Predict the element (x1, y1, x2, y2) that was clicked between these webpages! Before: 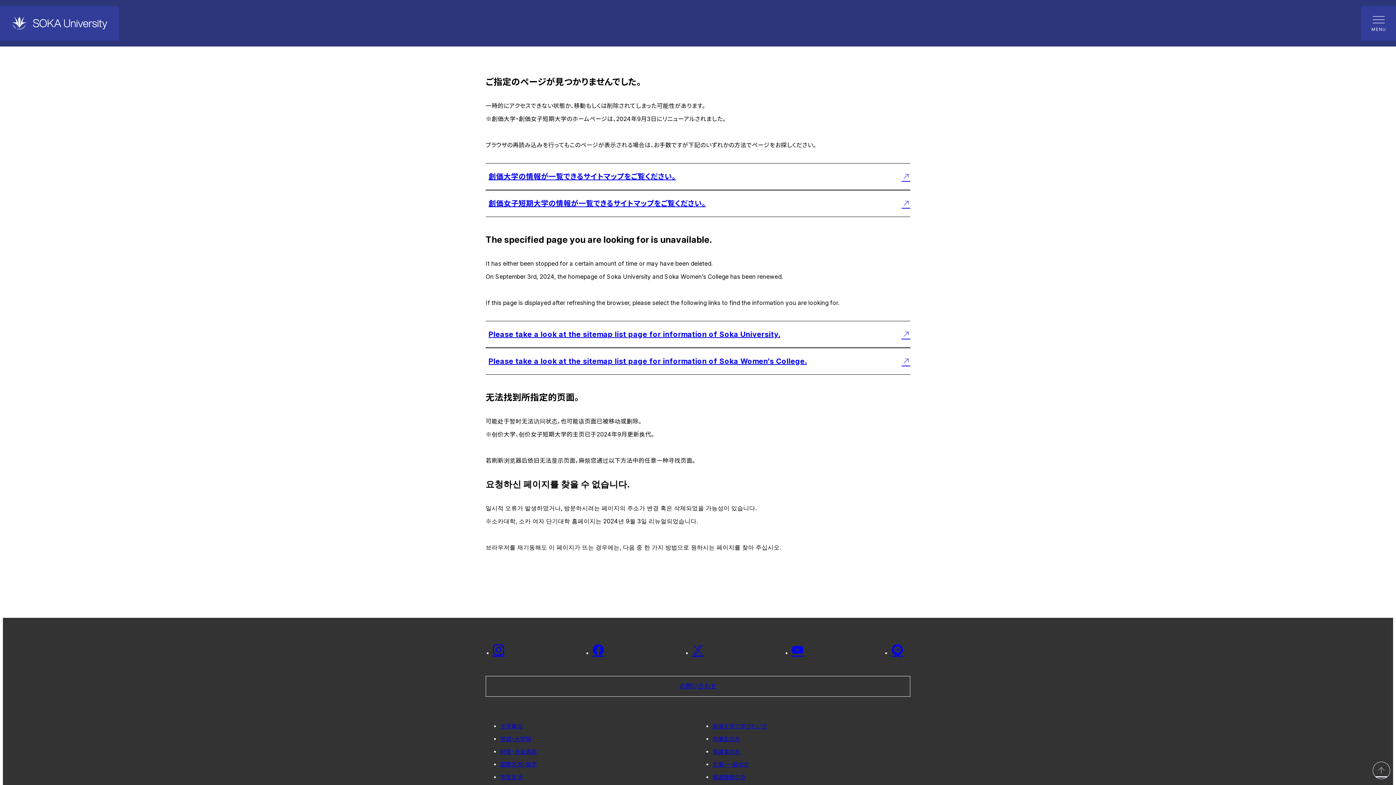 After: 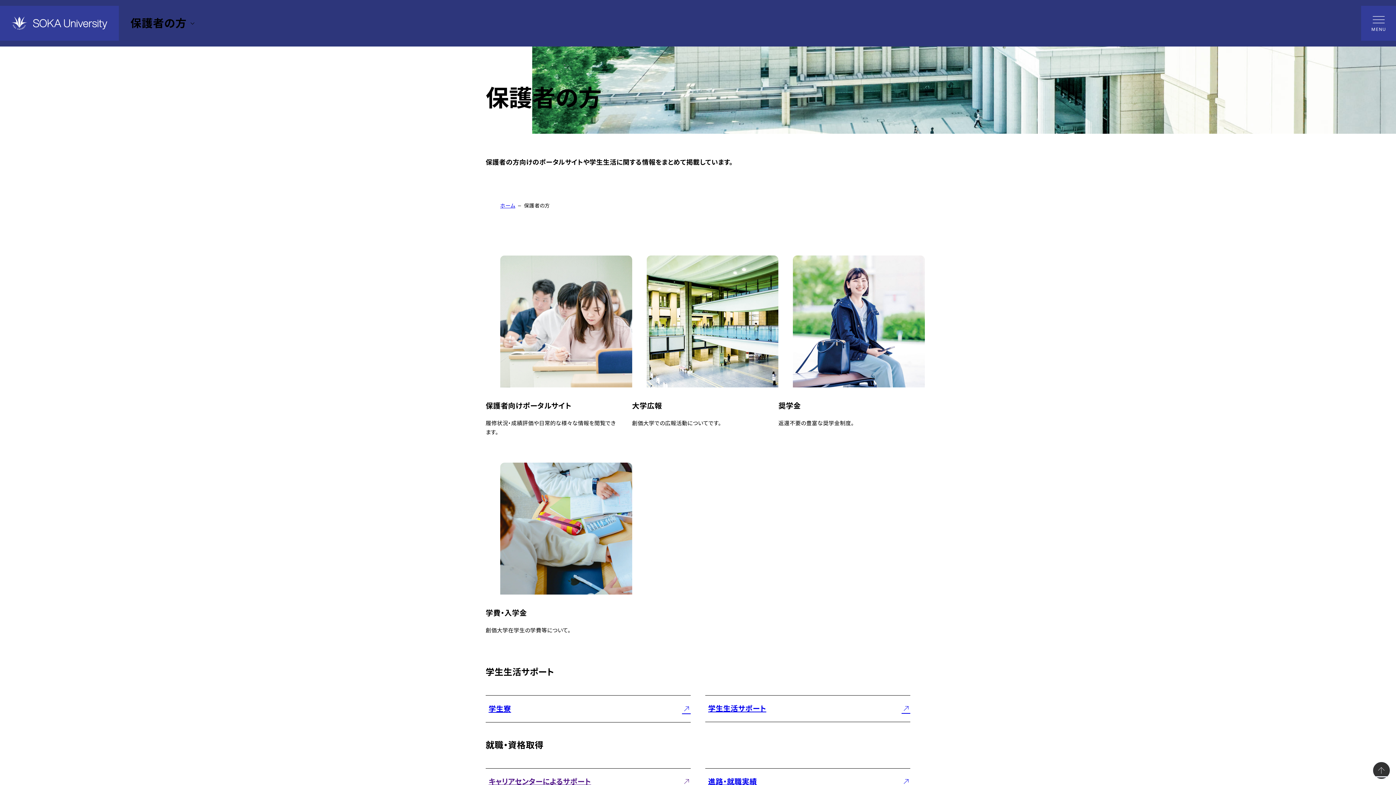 Action: bbox: (712, 748, 740, 755) label: 保護者の方